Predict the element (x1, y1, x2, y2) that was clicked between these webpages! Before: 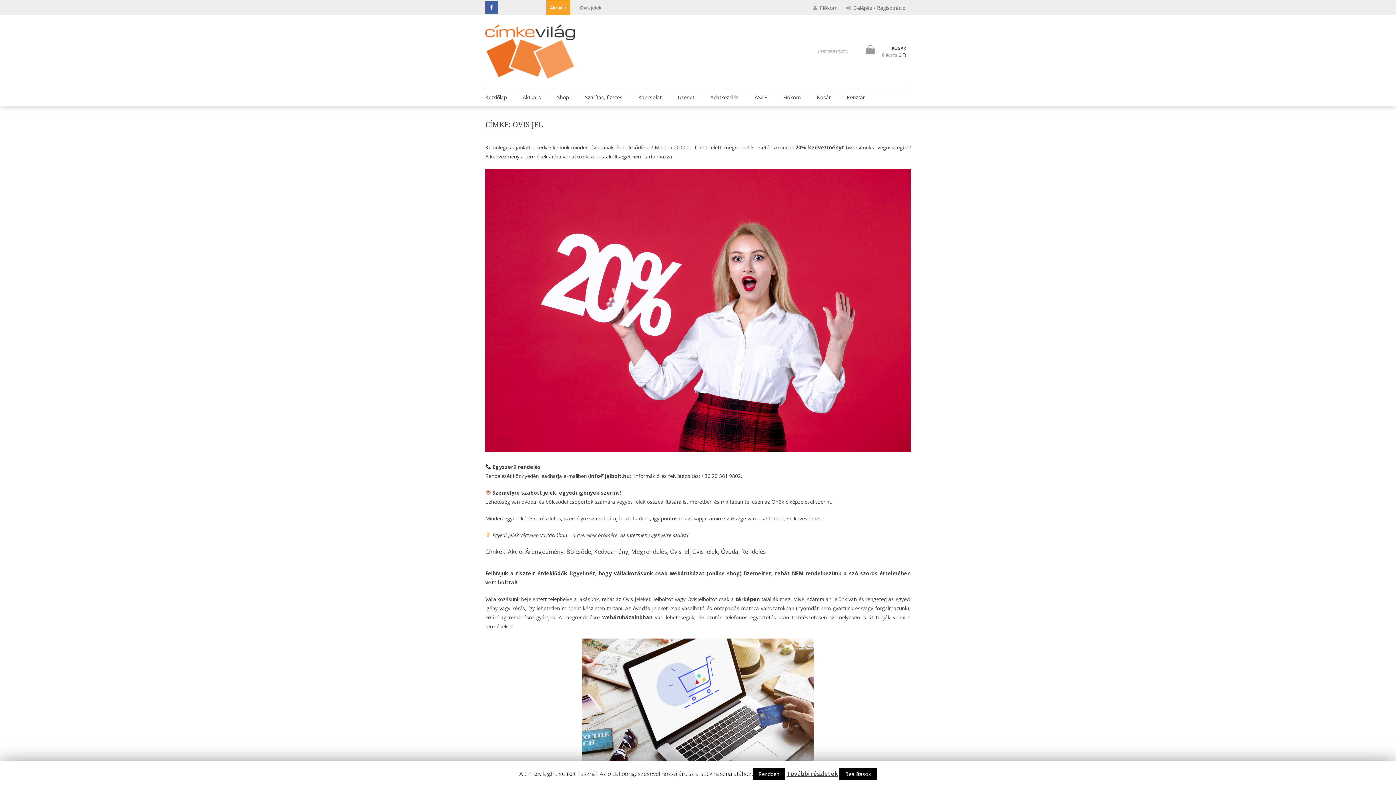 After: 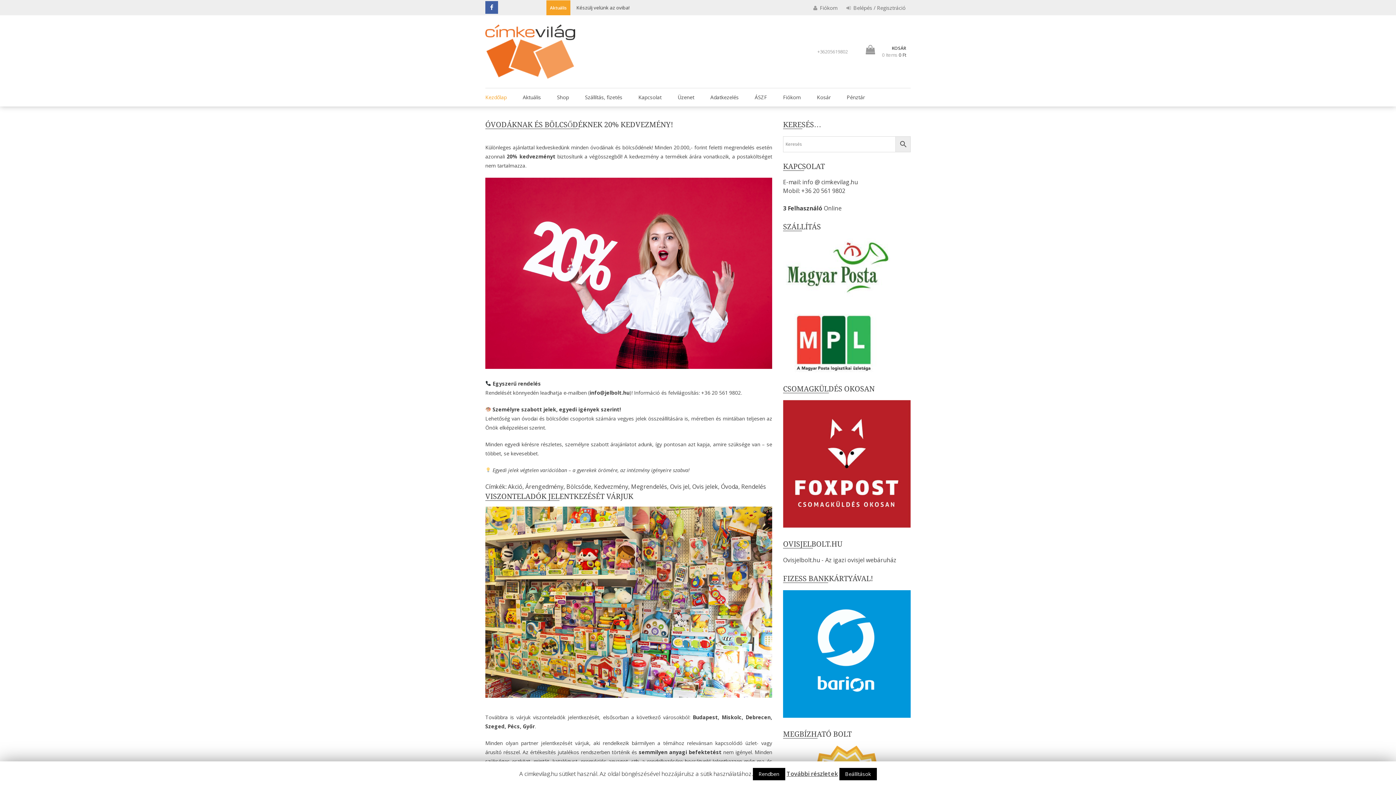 Action: bbox: (485, 72, 575, 80)